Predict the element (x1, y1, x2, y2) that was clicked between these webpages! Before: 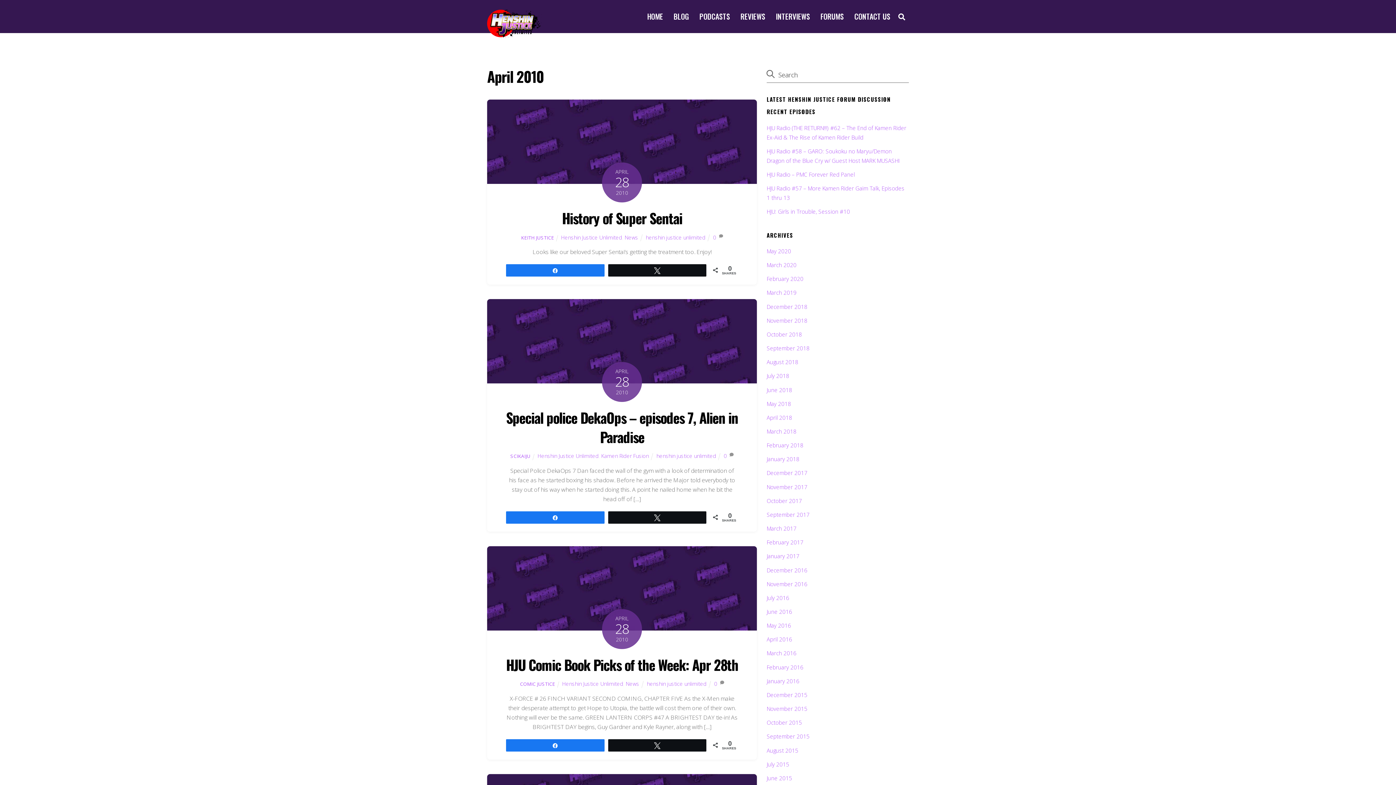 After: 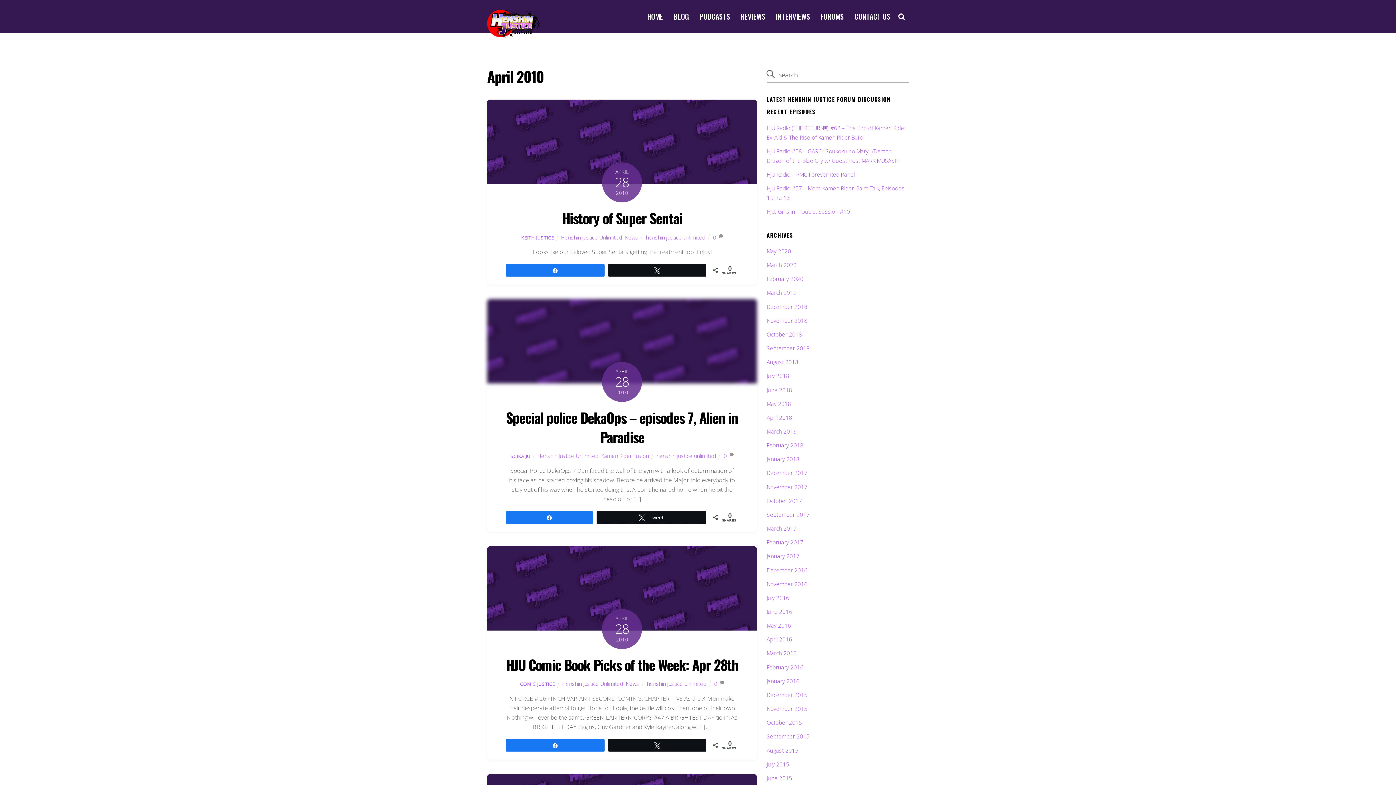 Action: label: Tweet bbox: (608, 511, 706, 522)